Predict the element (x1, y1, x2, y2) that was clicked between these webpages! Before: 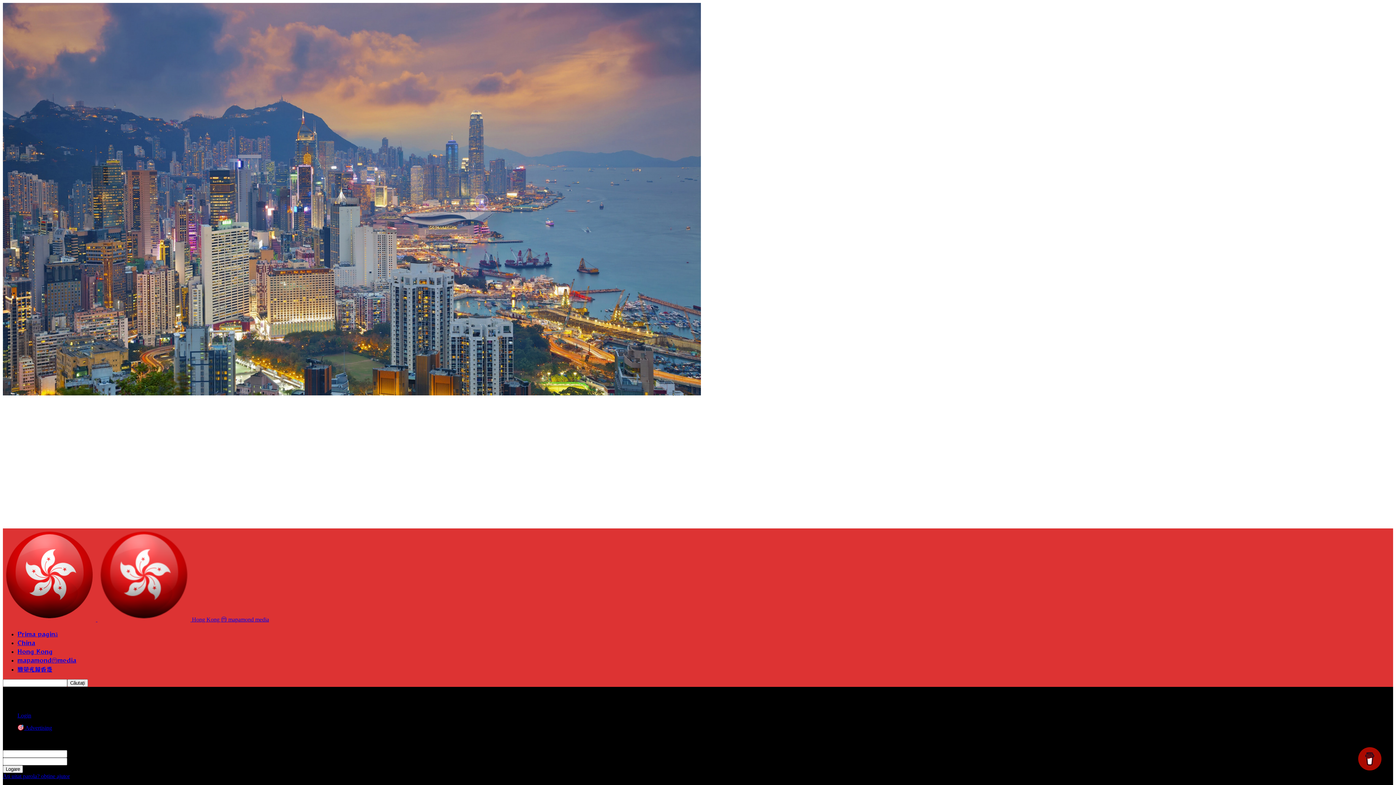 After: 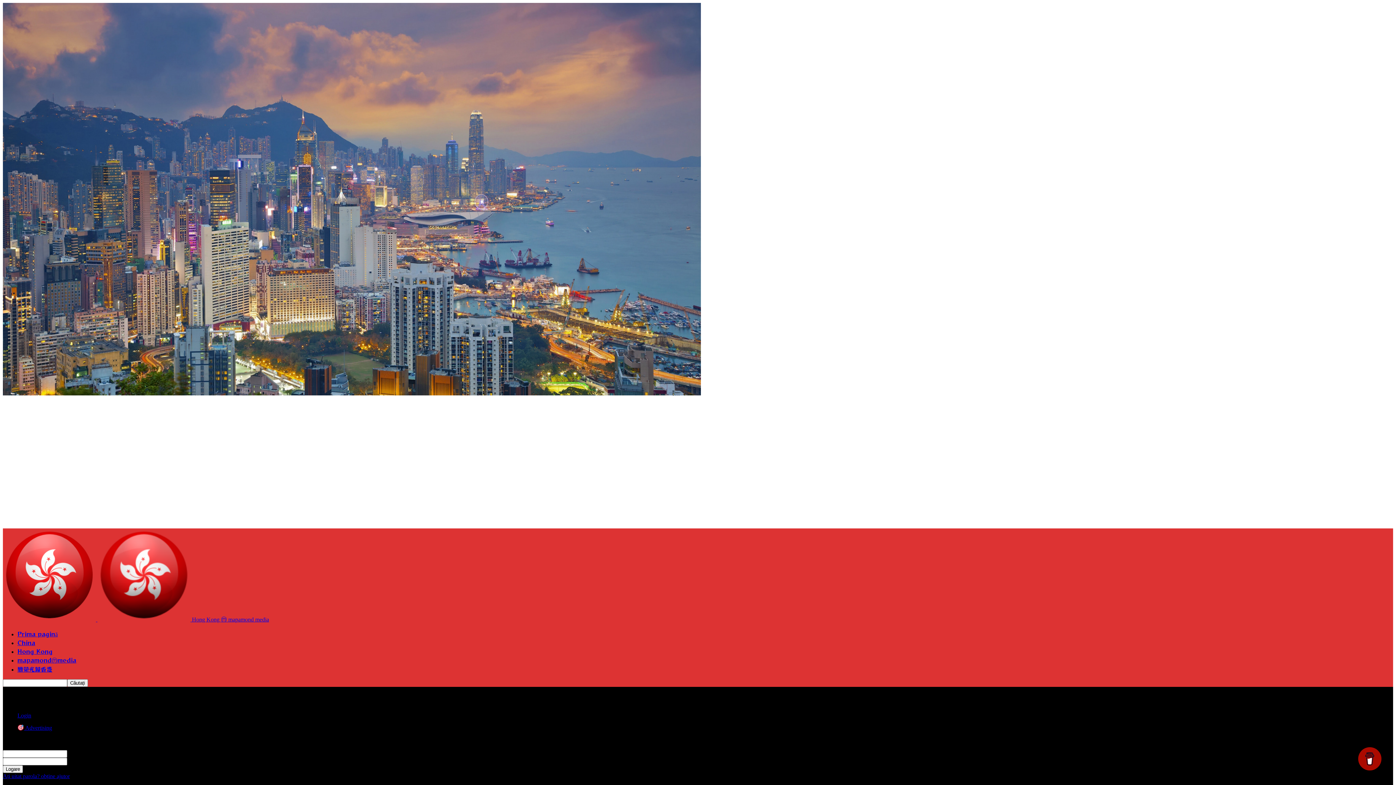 Action: bbox: (17, 647, 52, 656) label: Hong Kong